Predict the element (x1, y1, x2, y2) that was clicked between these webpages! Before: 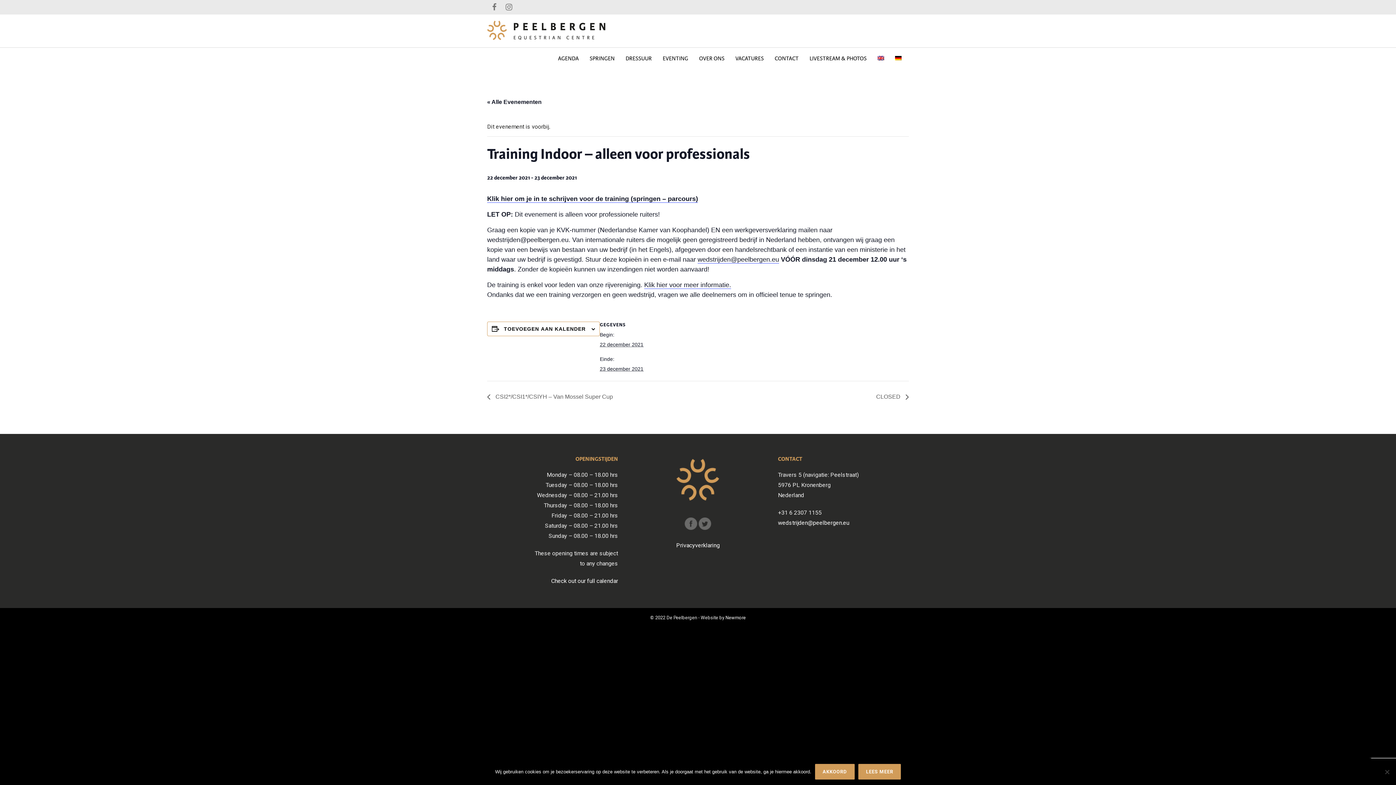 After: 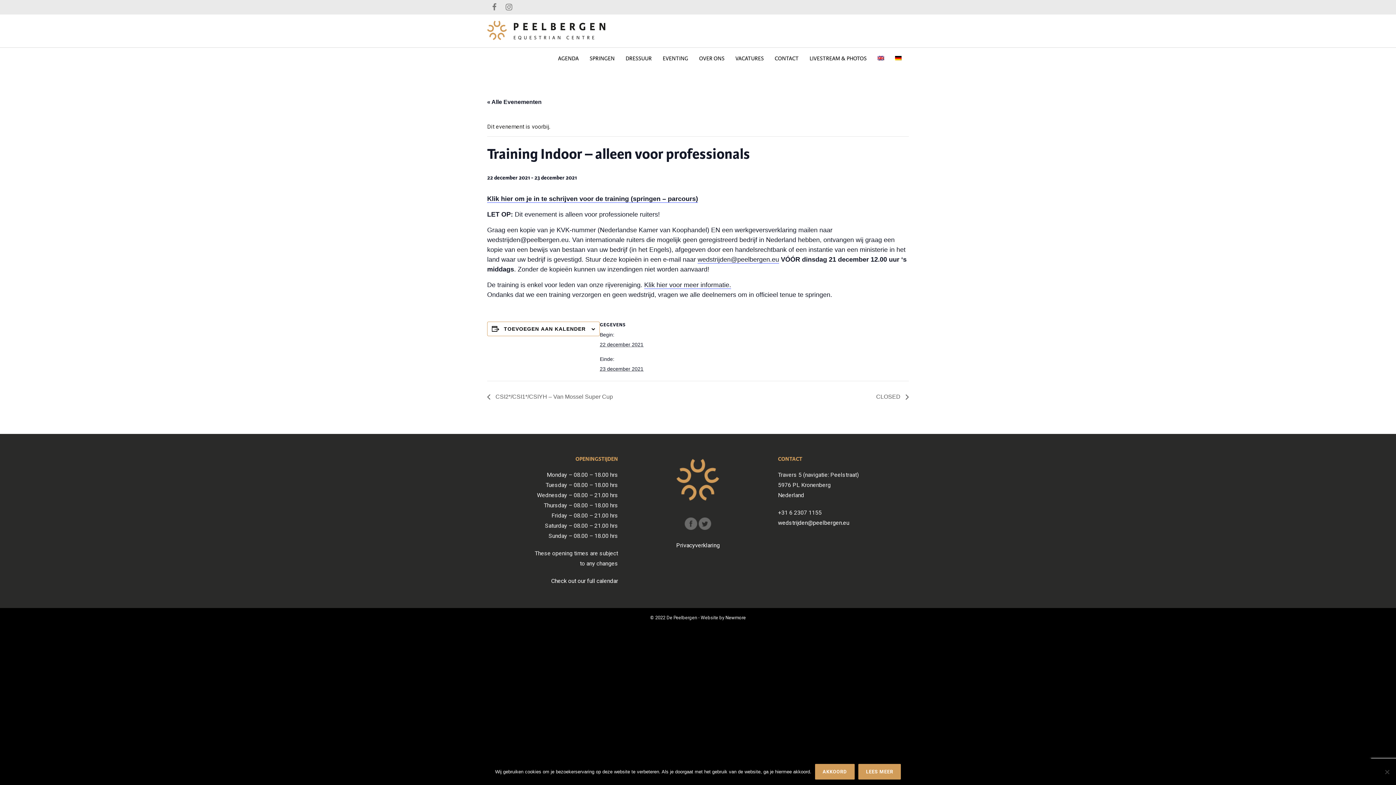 Action: bbox: (698, 524, 711, 531)